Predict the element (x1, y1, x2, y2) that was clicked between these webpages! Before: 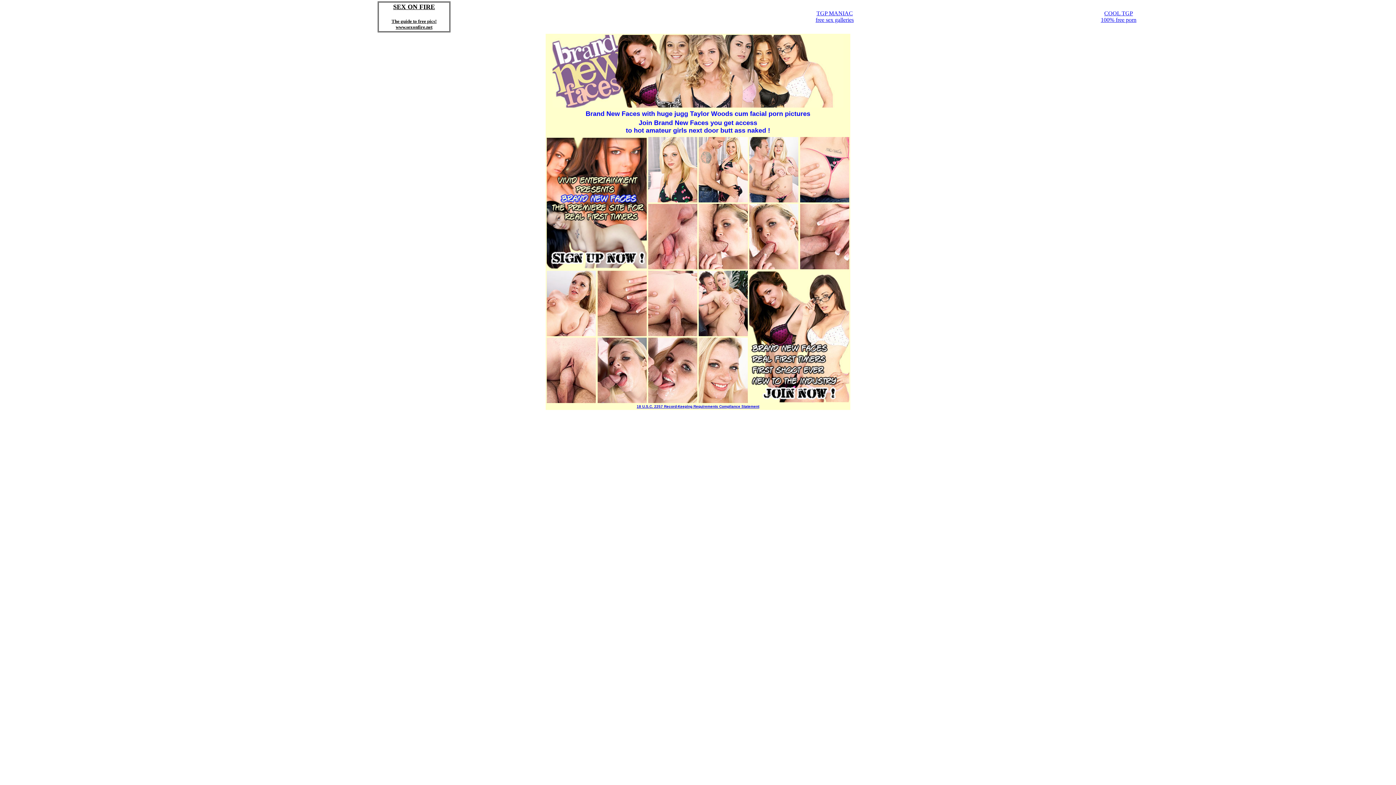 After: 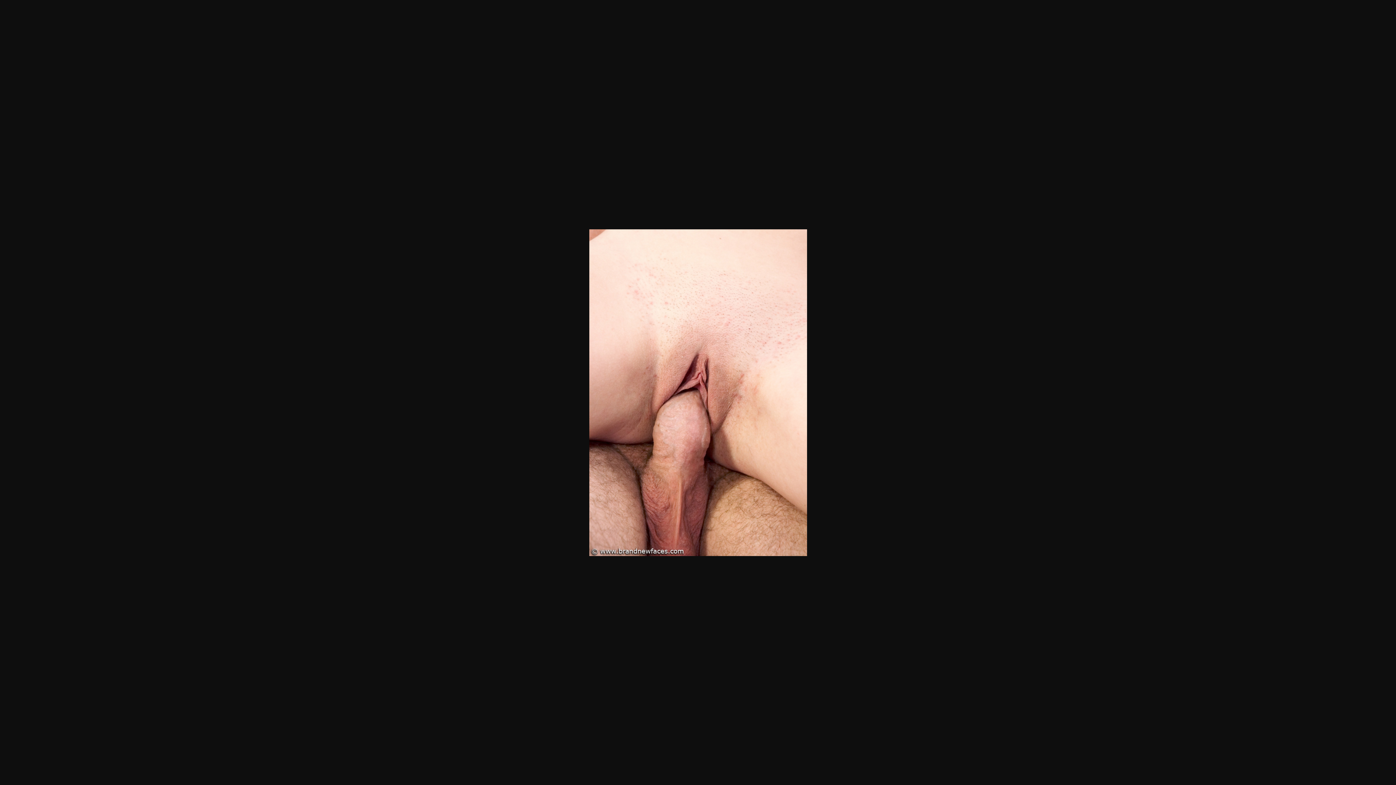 Action: bbox: (546, 398, 596, 404)